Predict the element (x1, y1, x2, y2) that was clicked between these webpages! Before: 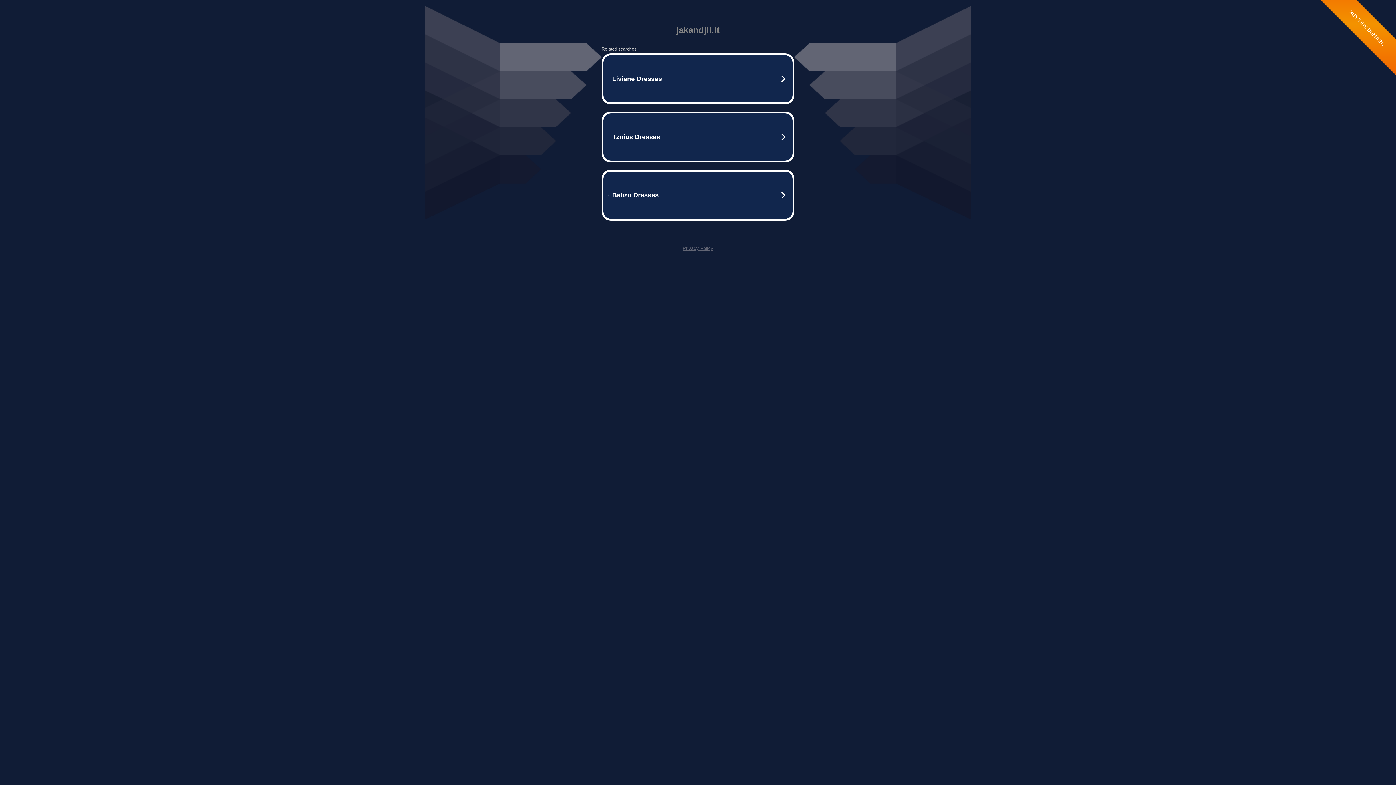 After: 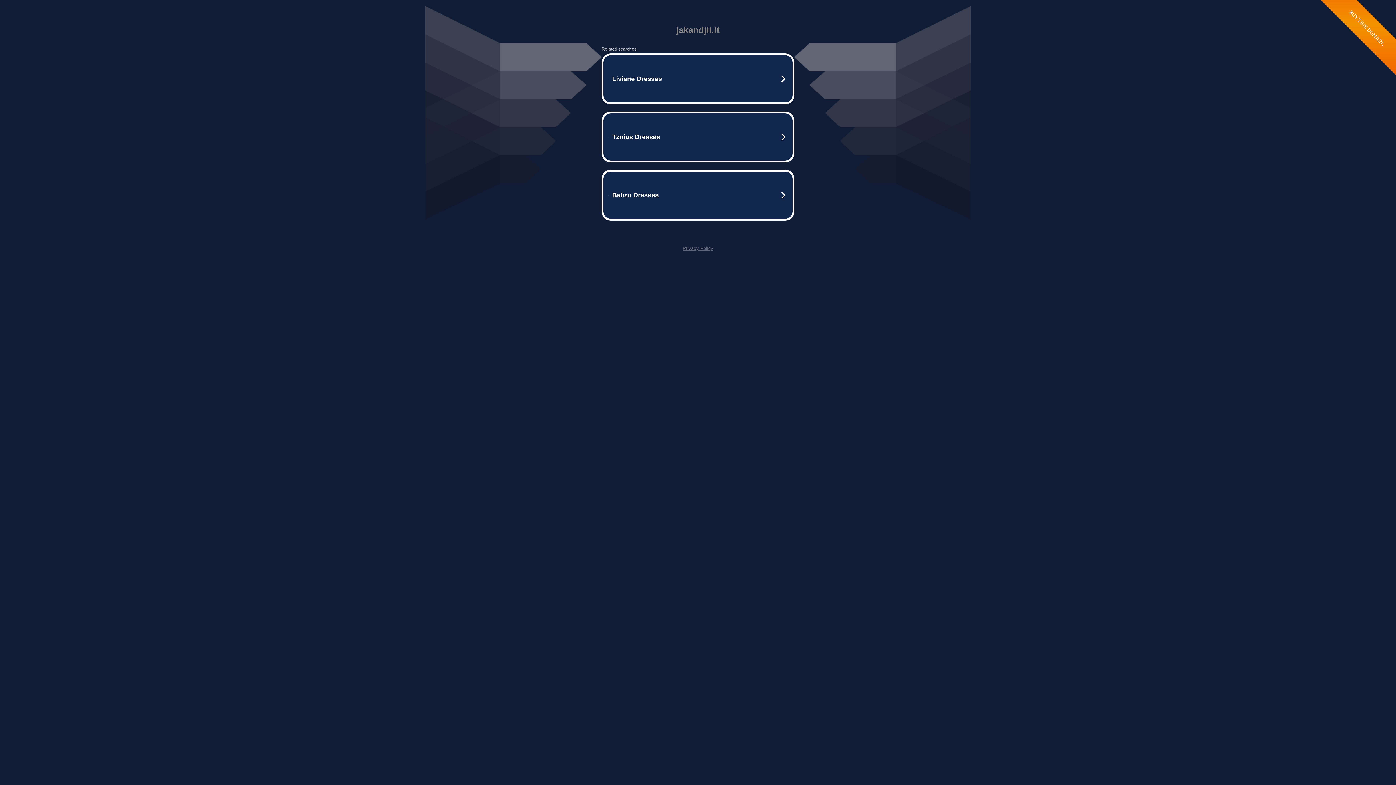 Action: label: Privacy Policy bbox: (682, 245, 713, 251)